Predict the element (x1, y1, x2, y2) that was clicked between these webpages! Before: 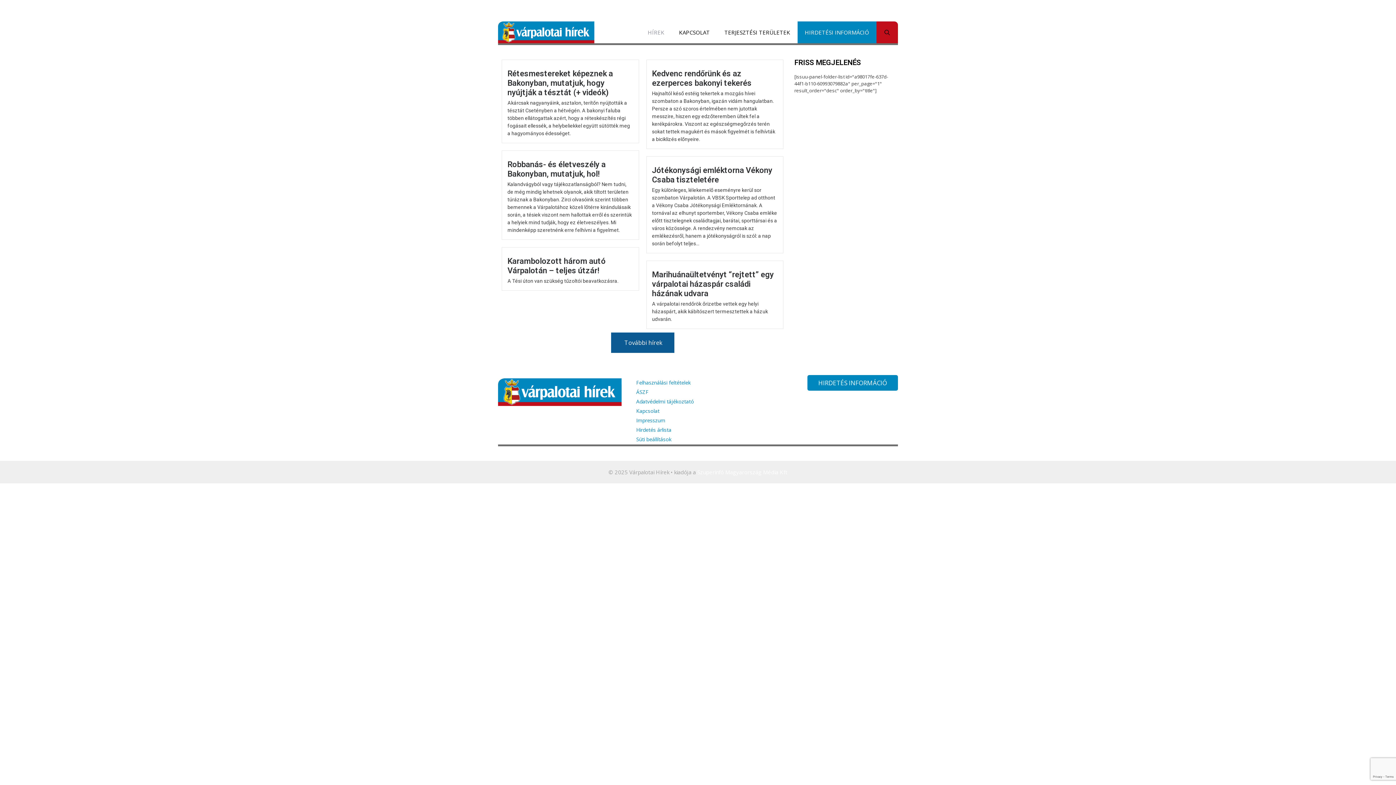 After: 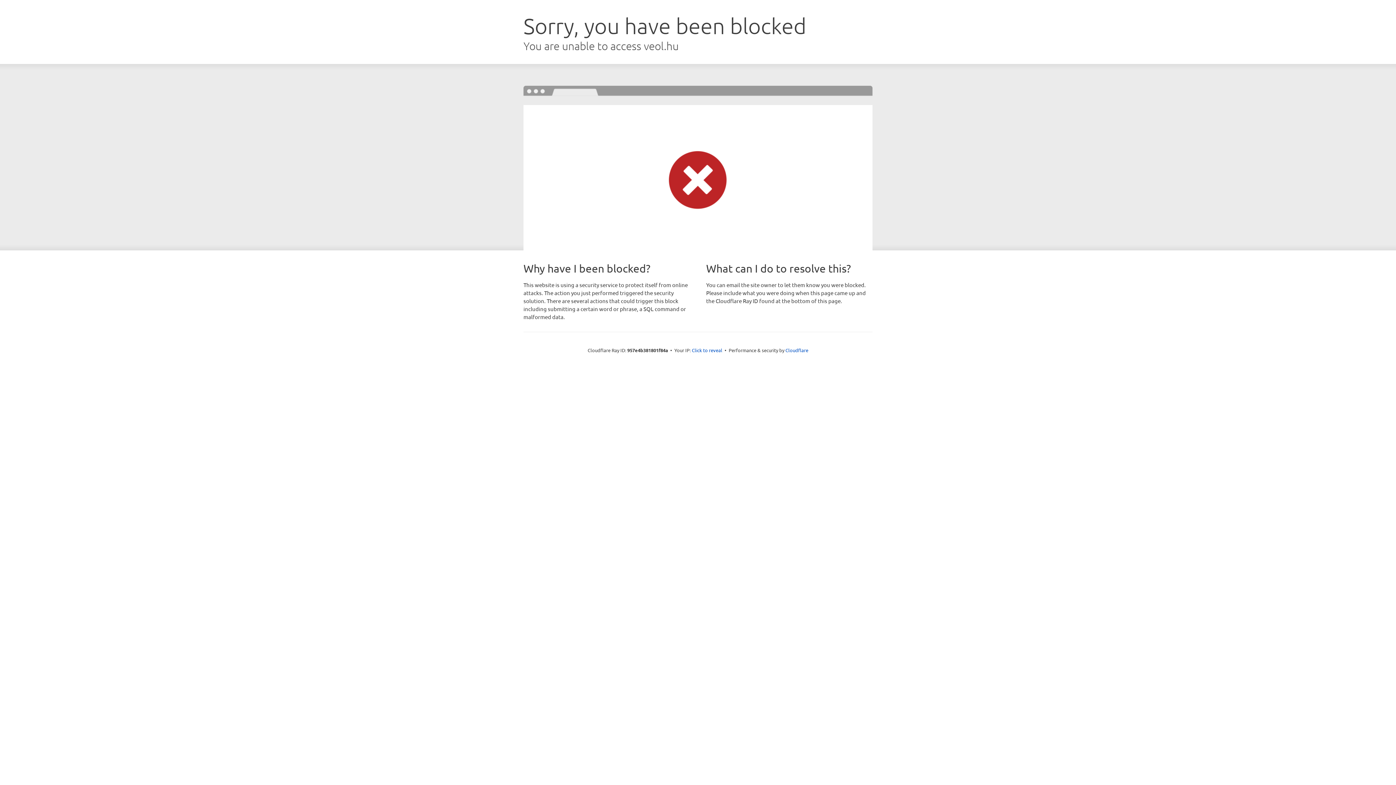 Action: bbox: (507, 160, 605, 178) label: Robbanás- és életveszély a Bakonyban, mutatjuk, hol!